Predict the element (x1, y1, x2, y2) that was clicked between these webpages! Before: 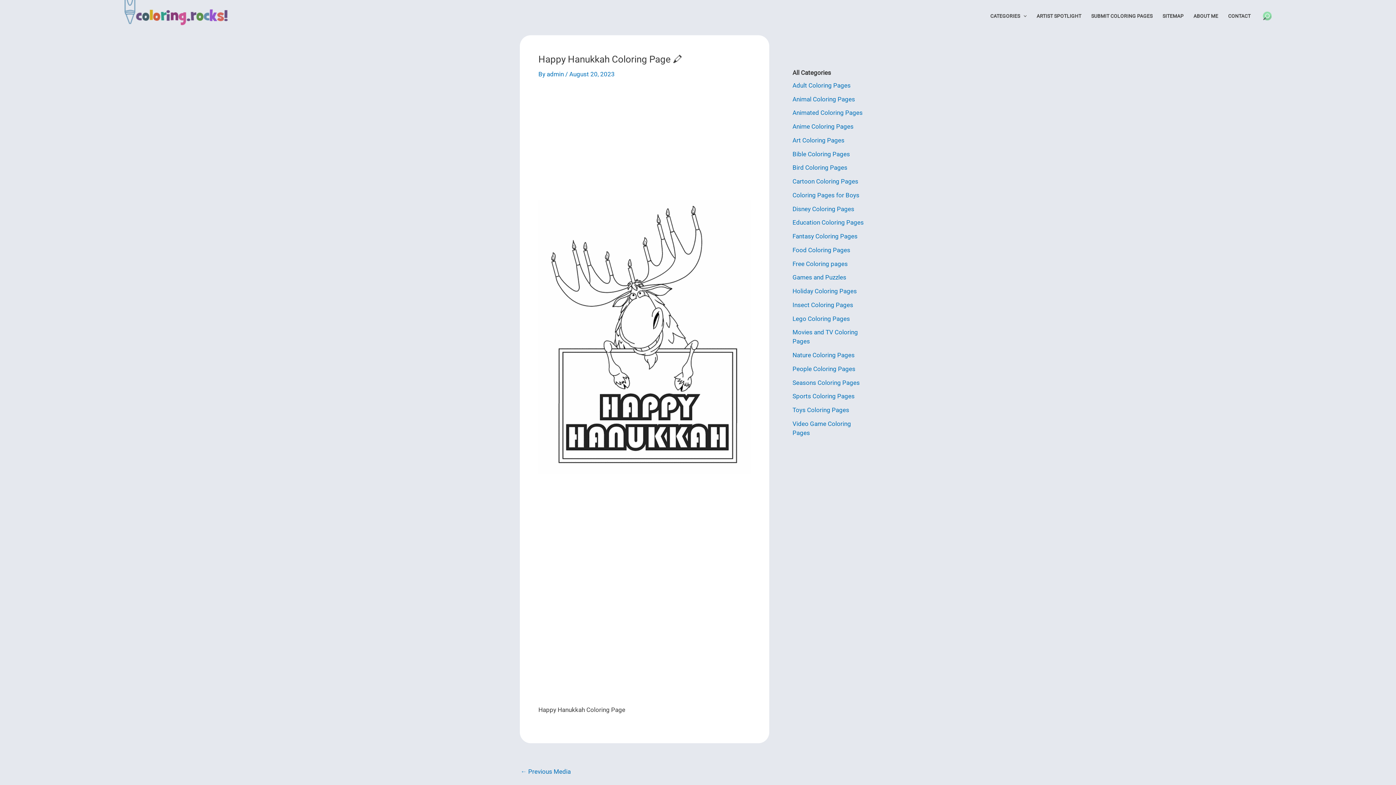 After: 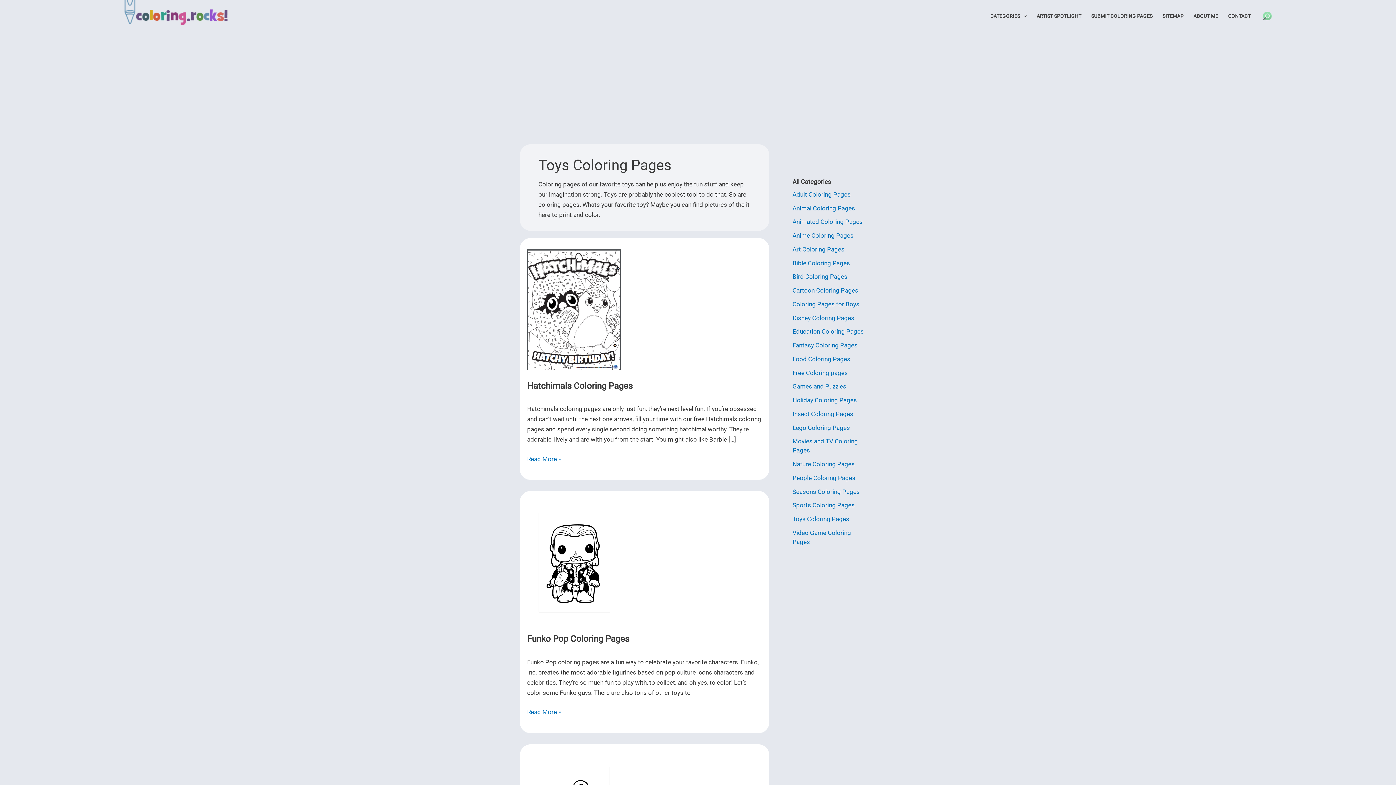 Action: bbox: (792, 406, 849, 413) label: Toys Coloring Pages